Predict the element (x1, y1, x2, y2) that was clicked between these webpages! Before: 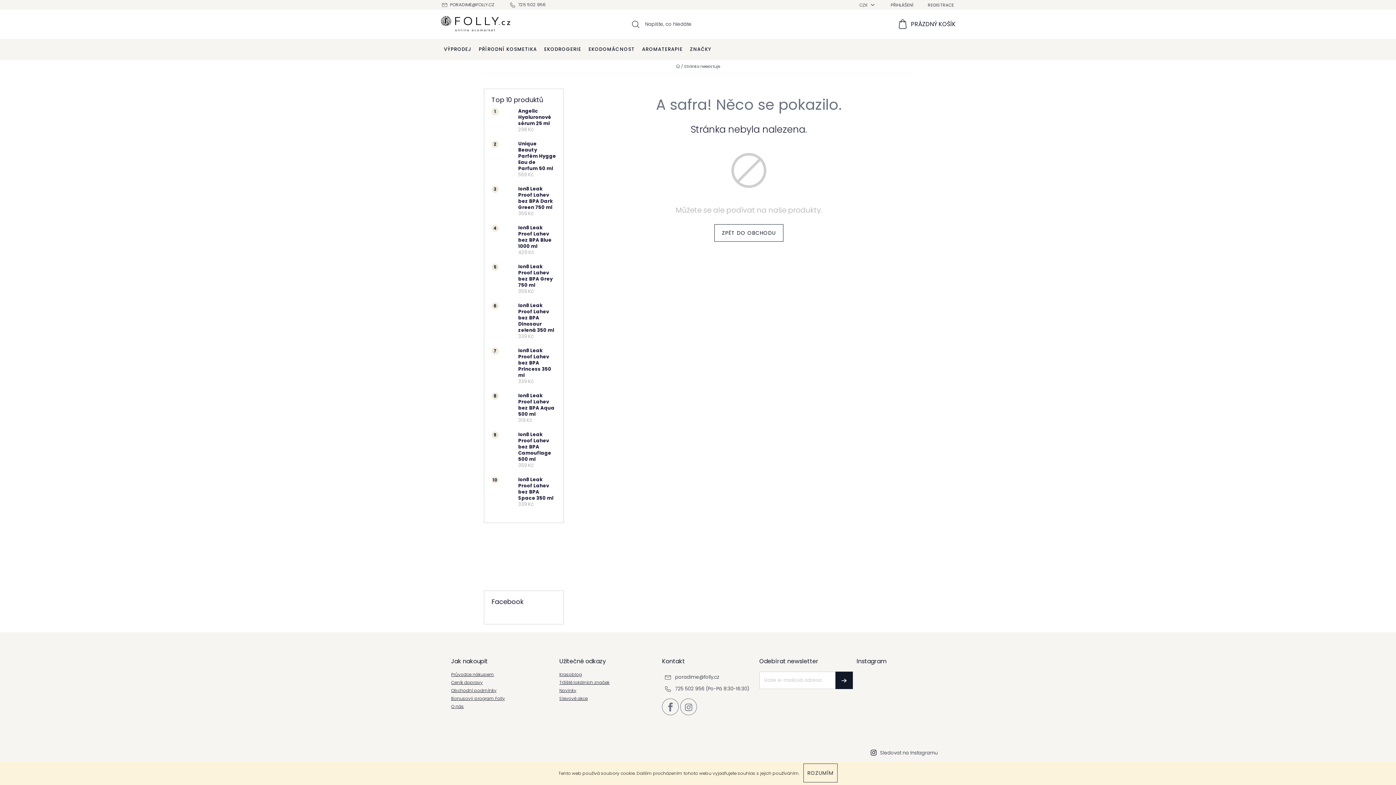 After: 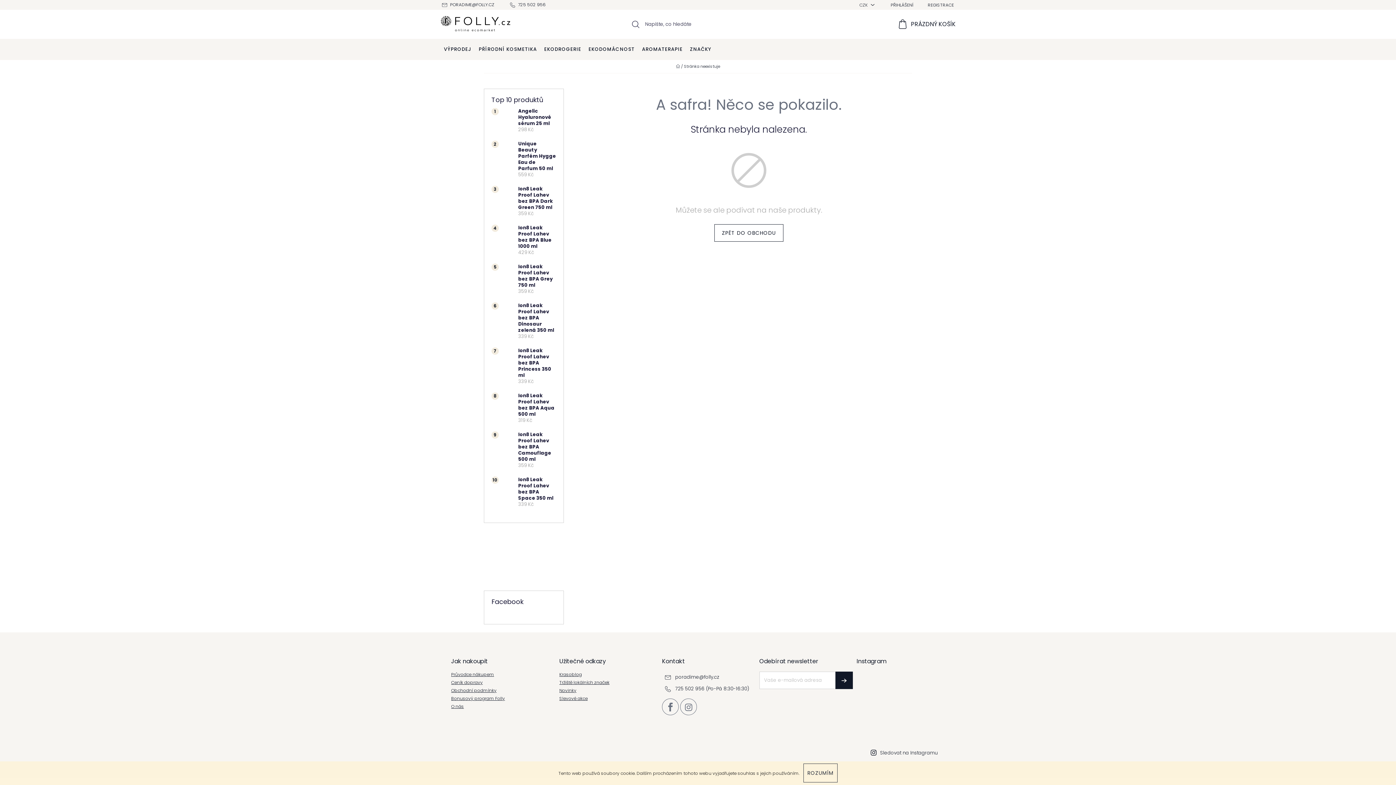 Action: bbox: (856, 718, 880, 742)